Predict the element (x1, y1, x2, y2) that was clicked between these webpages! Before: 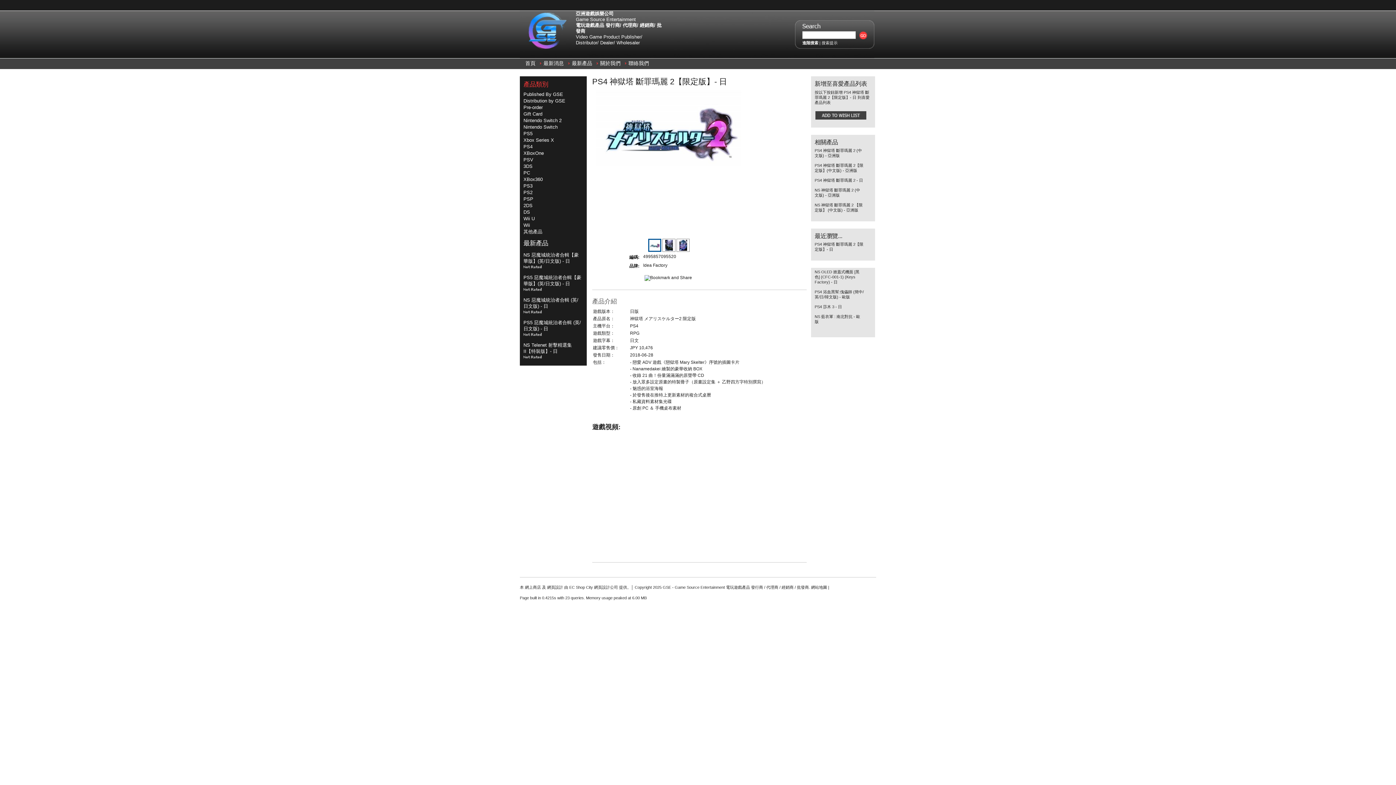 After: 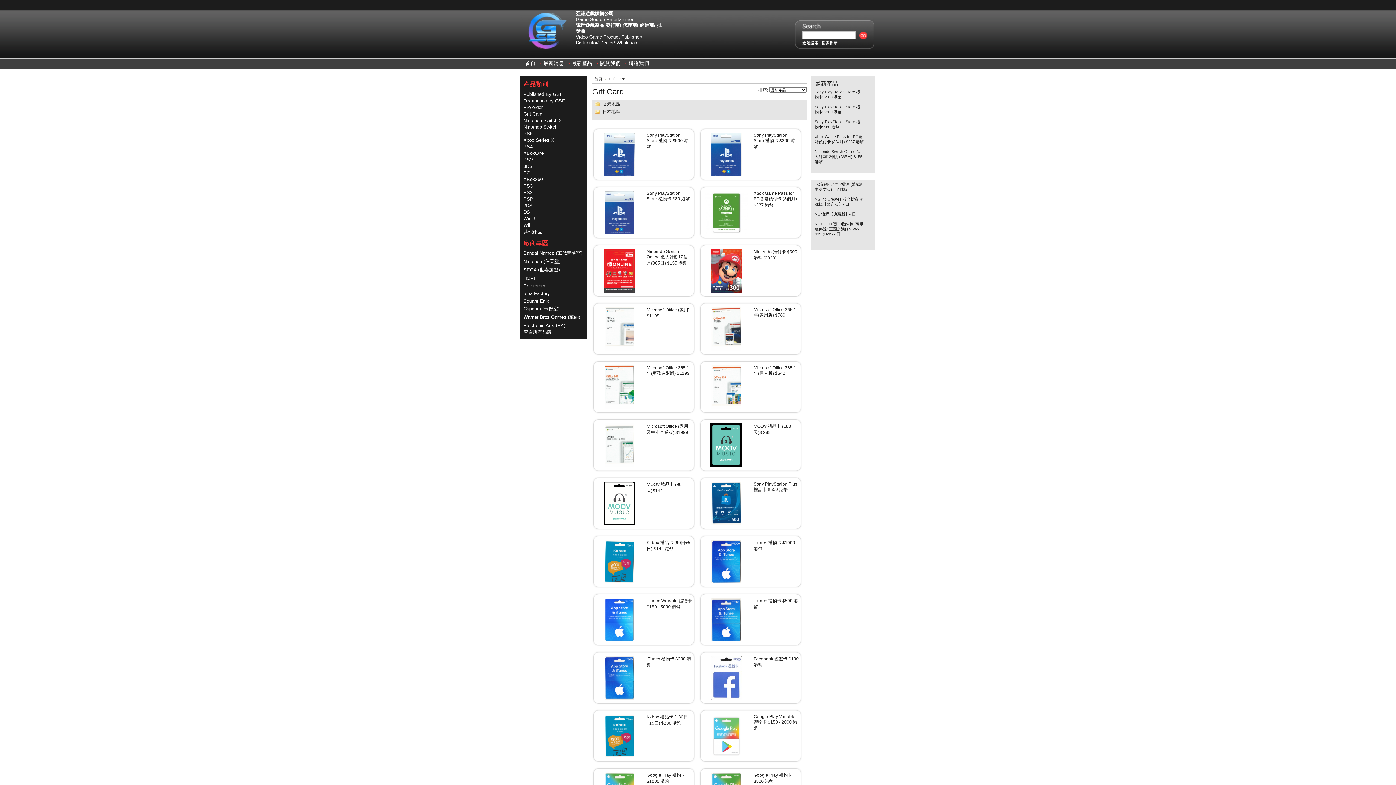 Action: label: Gift Card bbox: (523, 111, 542, 116)